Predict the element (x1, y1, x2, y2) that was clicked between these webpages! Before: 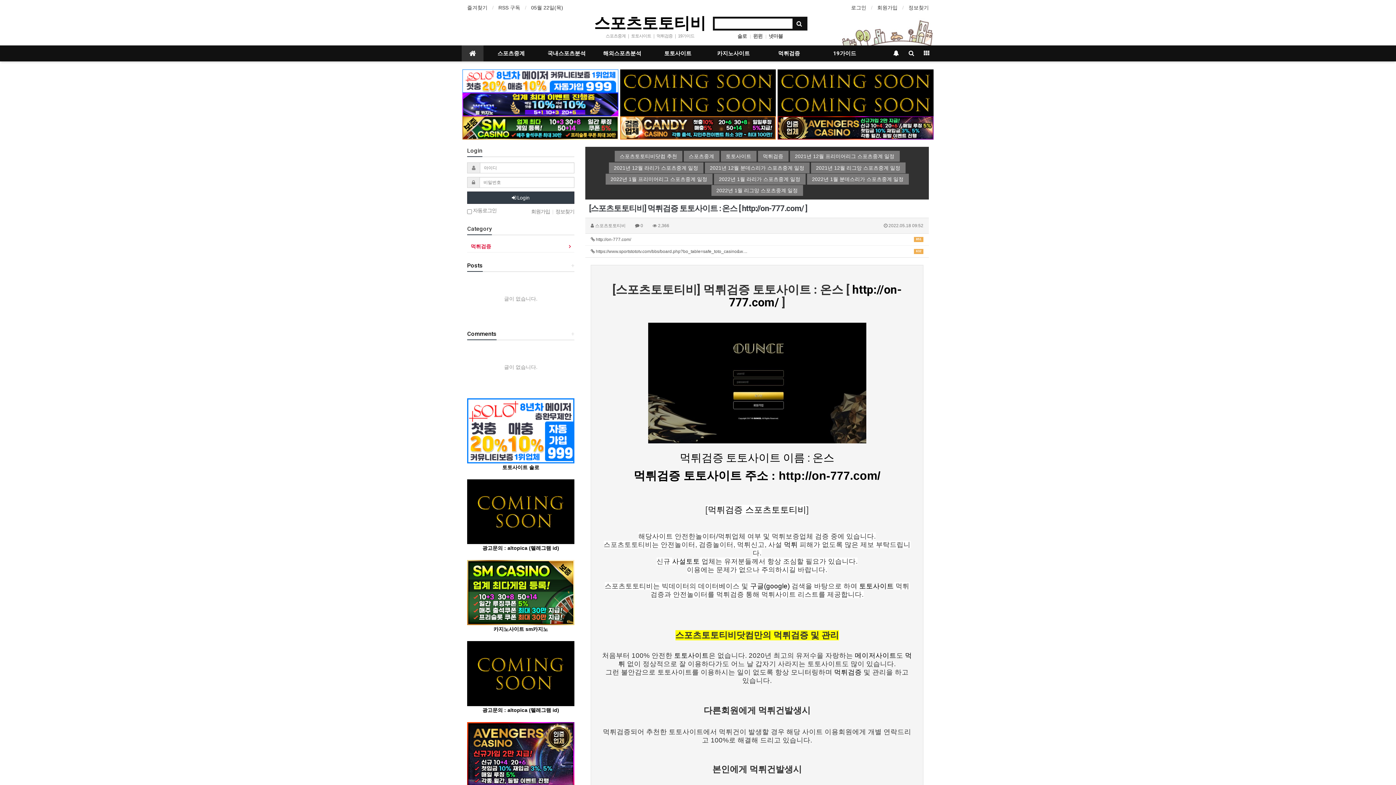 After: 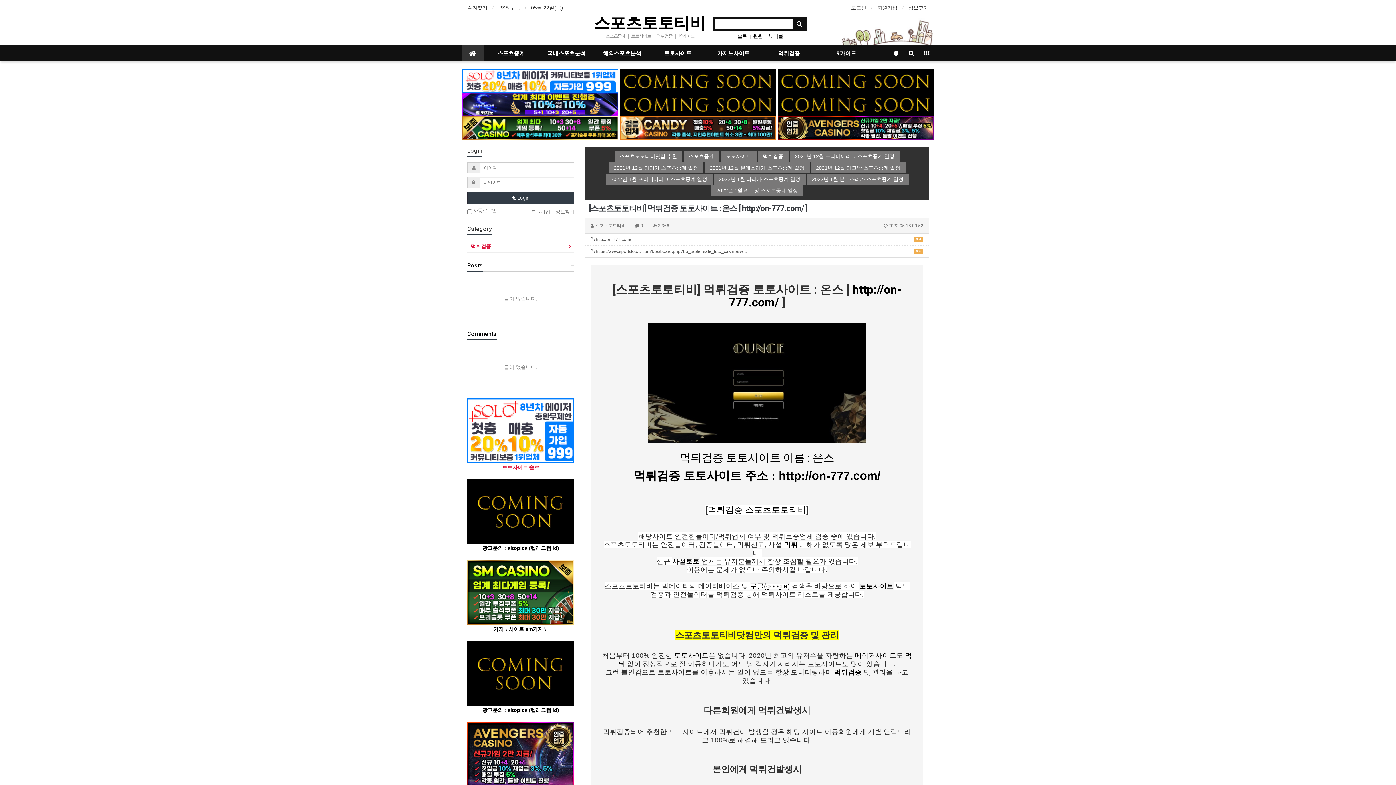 Action: bbox: (467, 427, 574, 470) label: 
토토사이트 솔로